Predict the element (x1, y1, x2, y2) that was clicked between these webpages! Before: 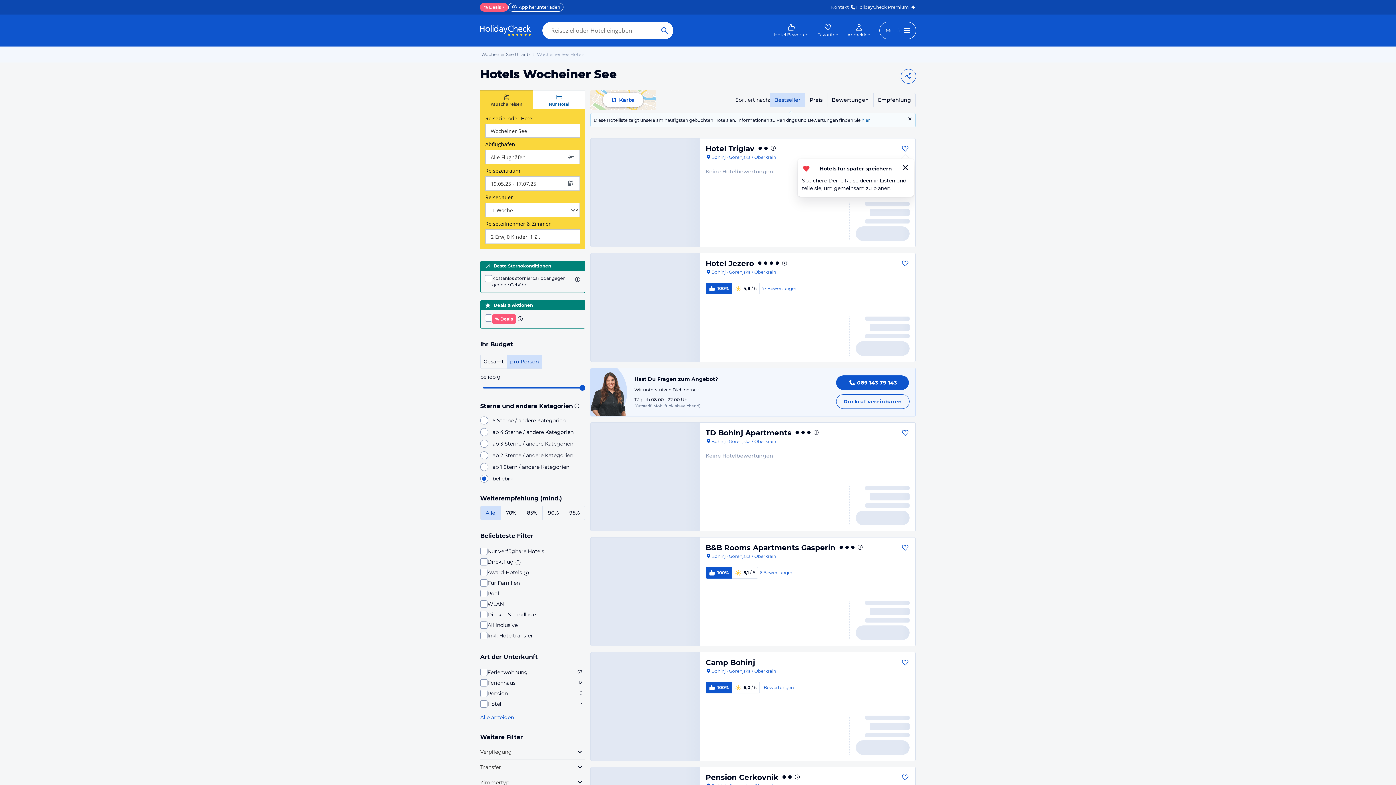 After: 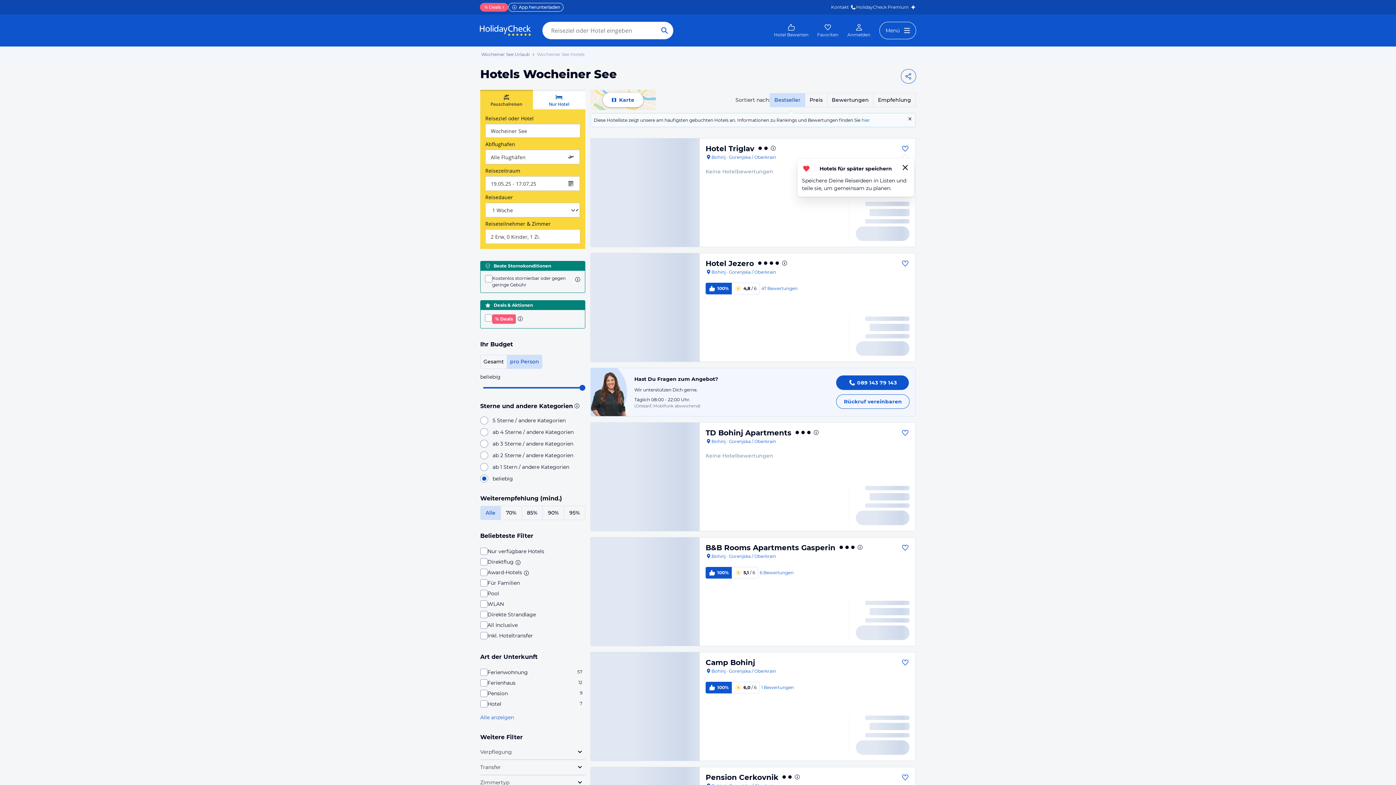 Action: label: Camp Bohinj bbox: (705, 658, 758, 667)